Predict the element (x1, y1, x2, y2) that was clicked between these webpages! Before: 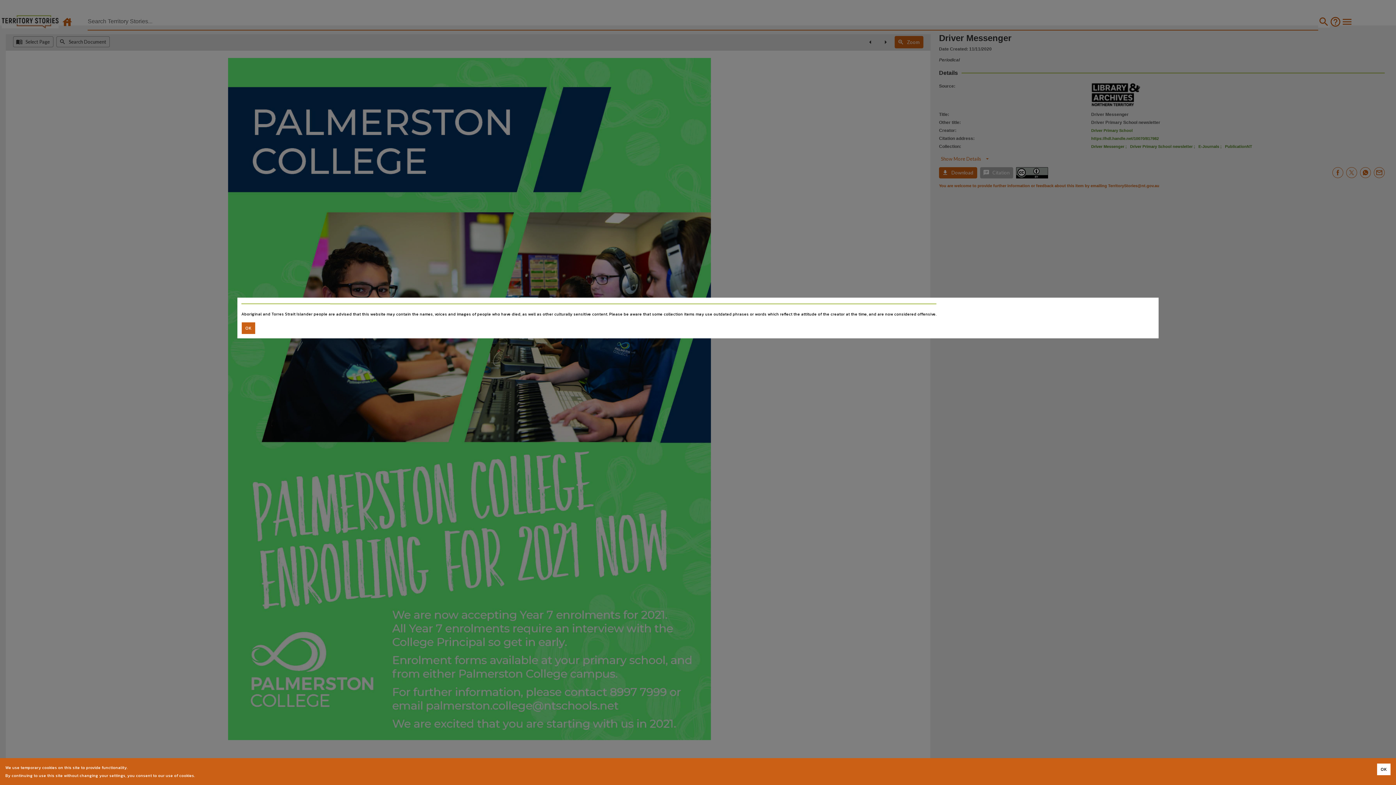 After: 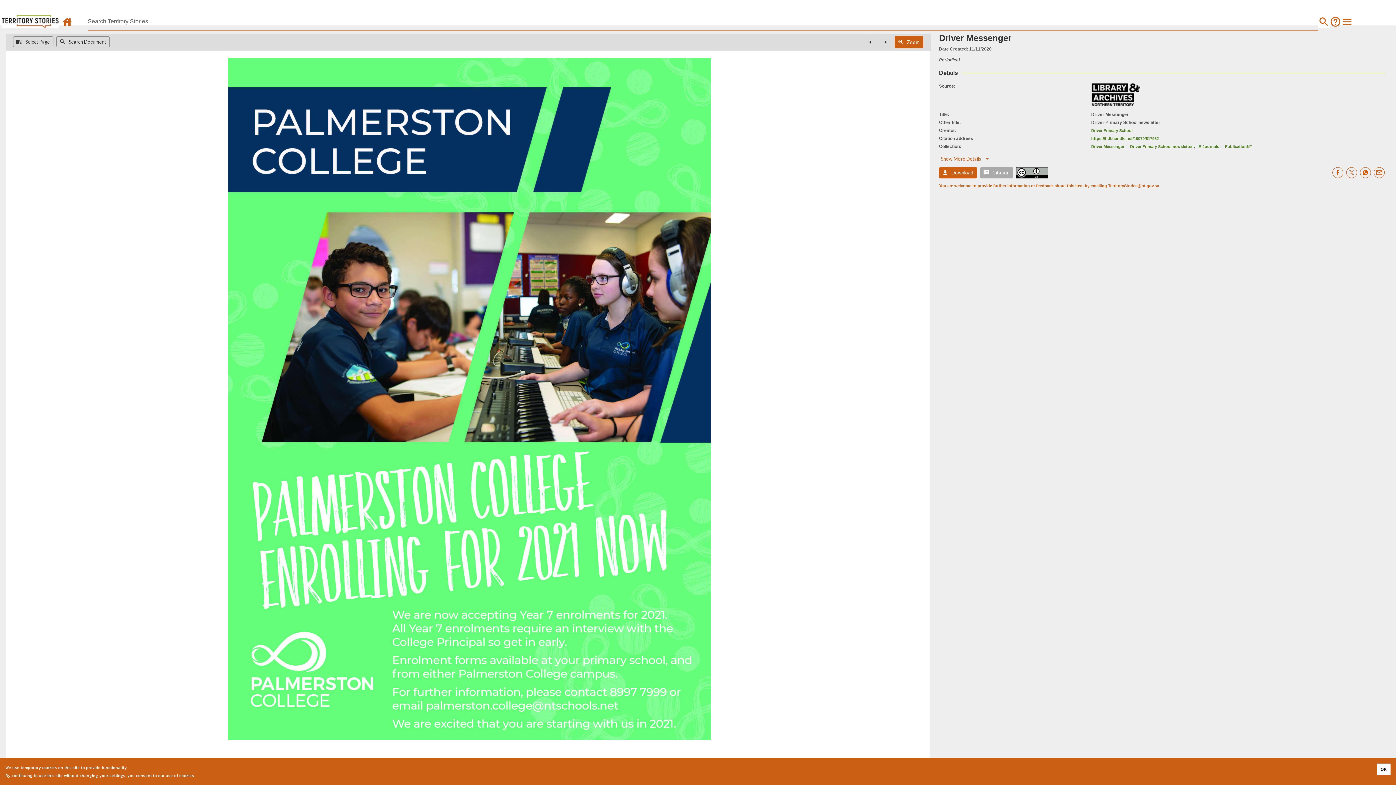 Action: bbox: (241, 322, 255, 334) label: Accept cookies